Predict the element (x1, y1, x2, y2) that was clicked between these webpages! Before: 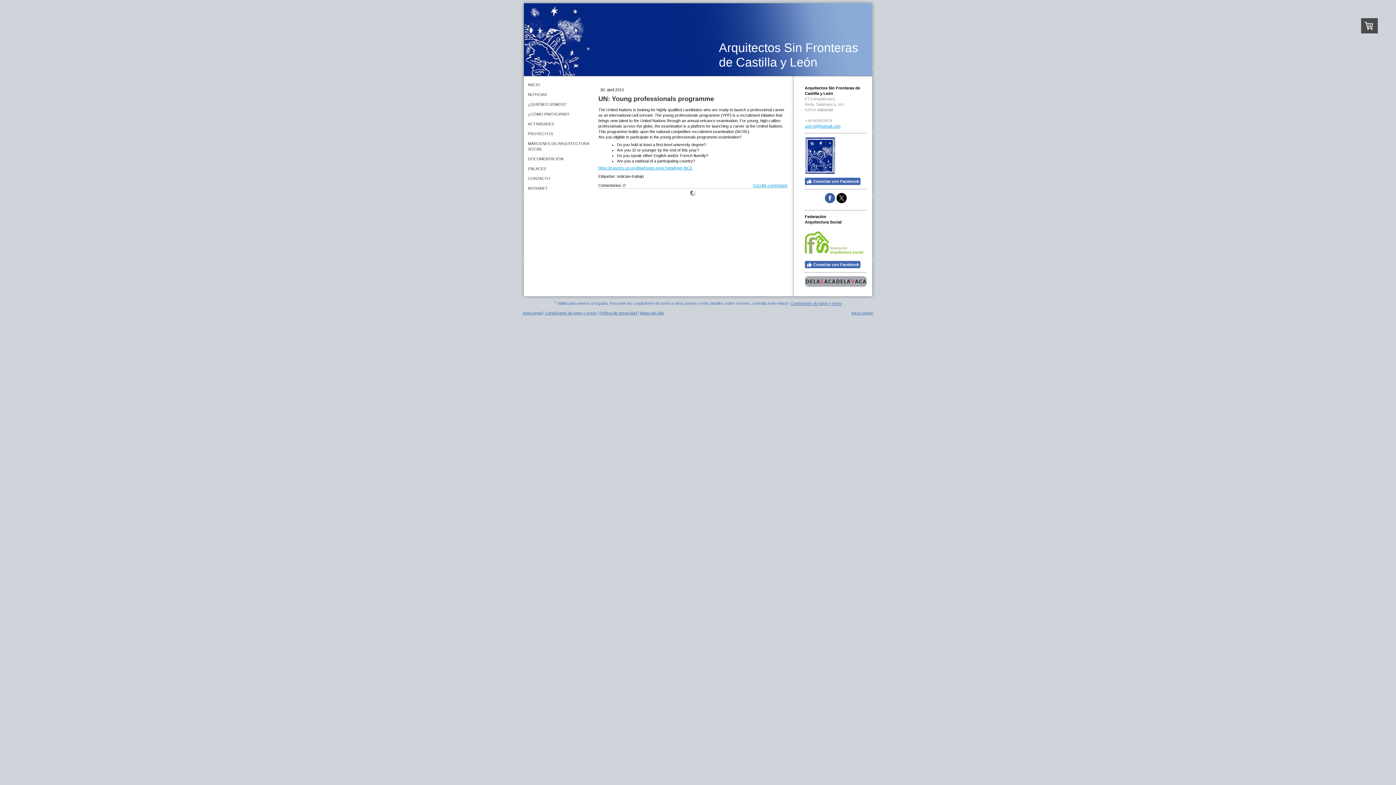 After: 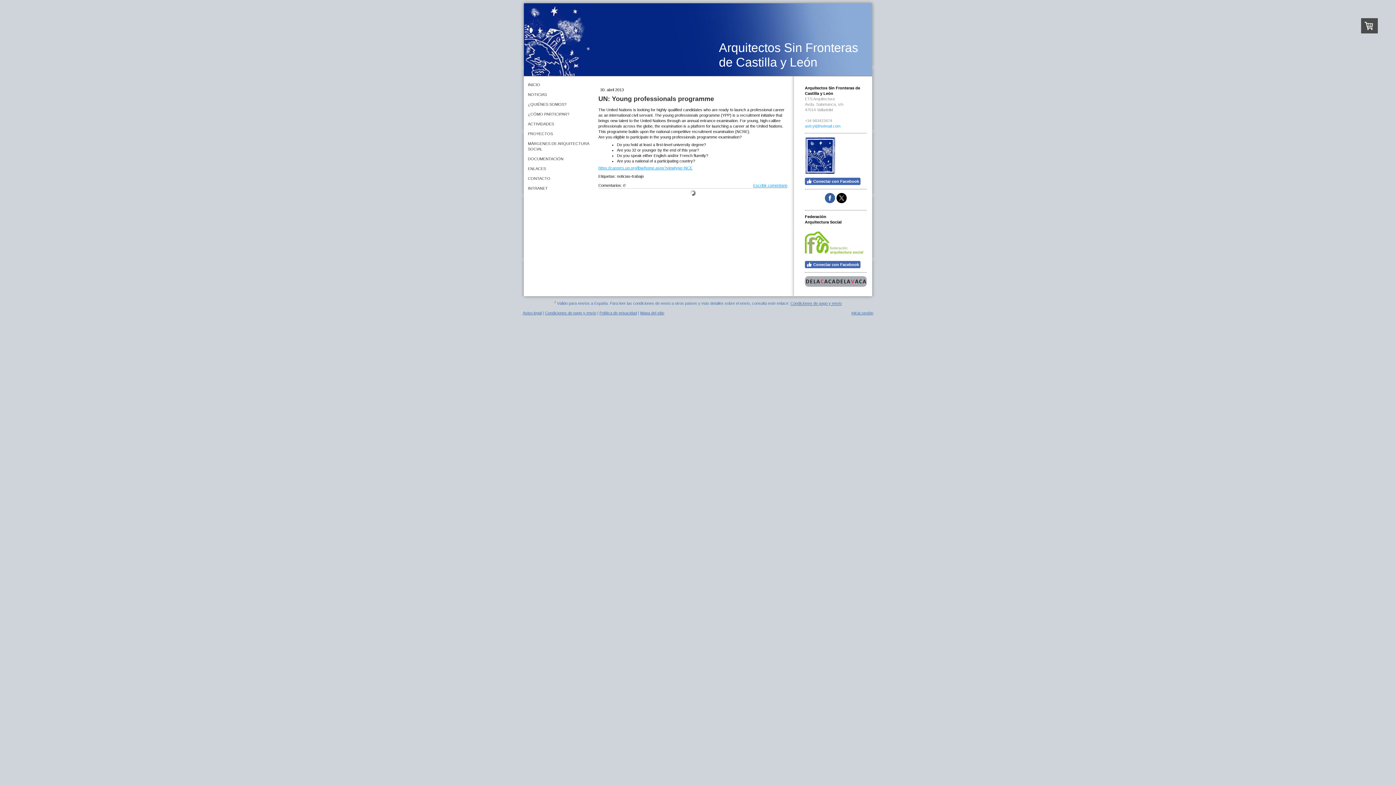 Action: bbox: (805, 124, 840, 128) label: asfcyl@hotmail.com